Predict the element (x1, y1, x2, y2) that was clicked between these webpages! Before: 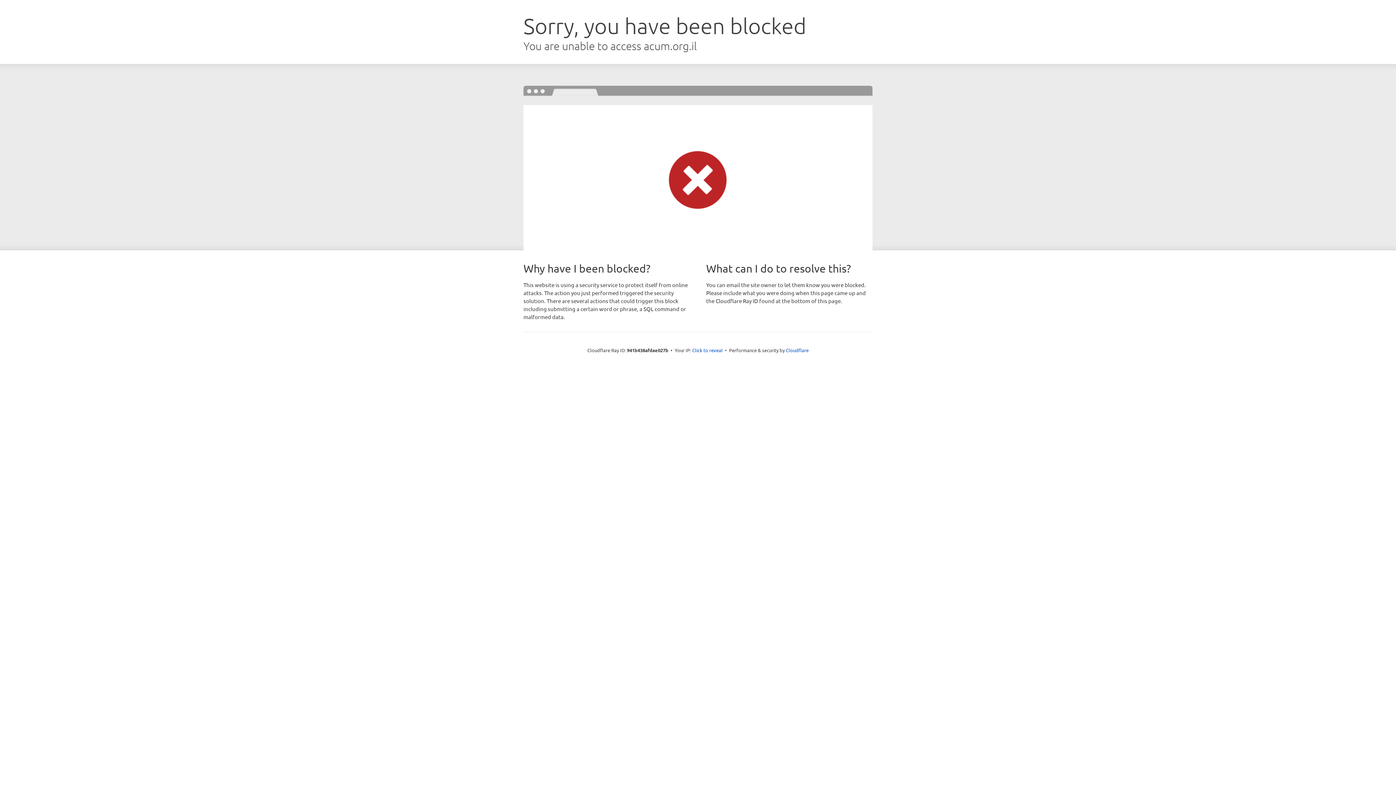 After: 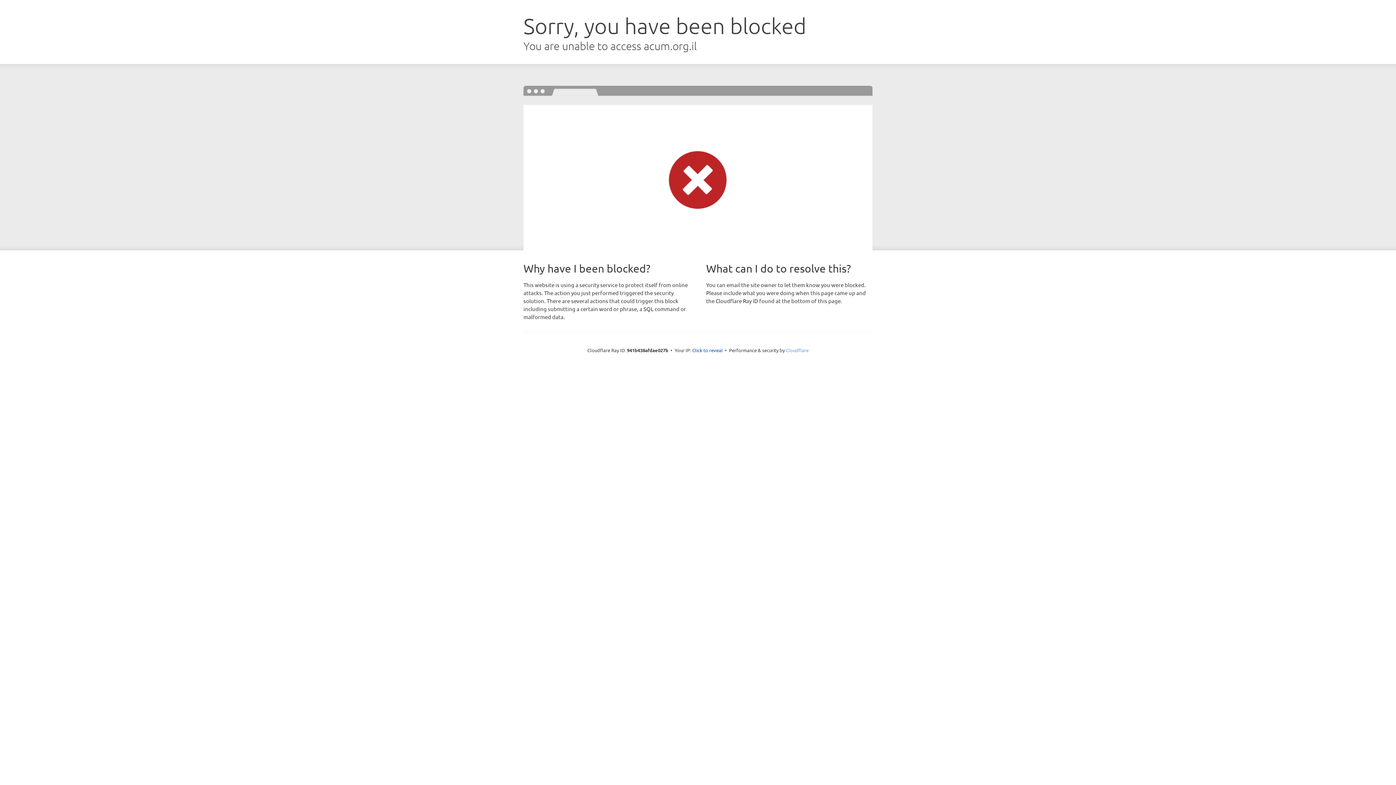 Action: bbox: (786, 347, 808, 353) label: Cloudflare